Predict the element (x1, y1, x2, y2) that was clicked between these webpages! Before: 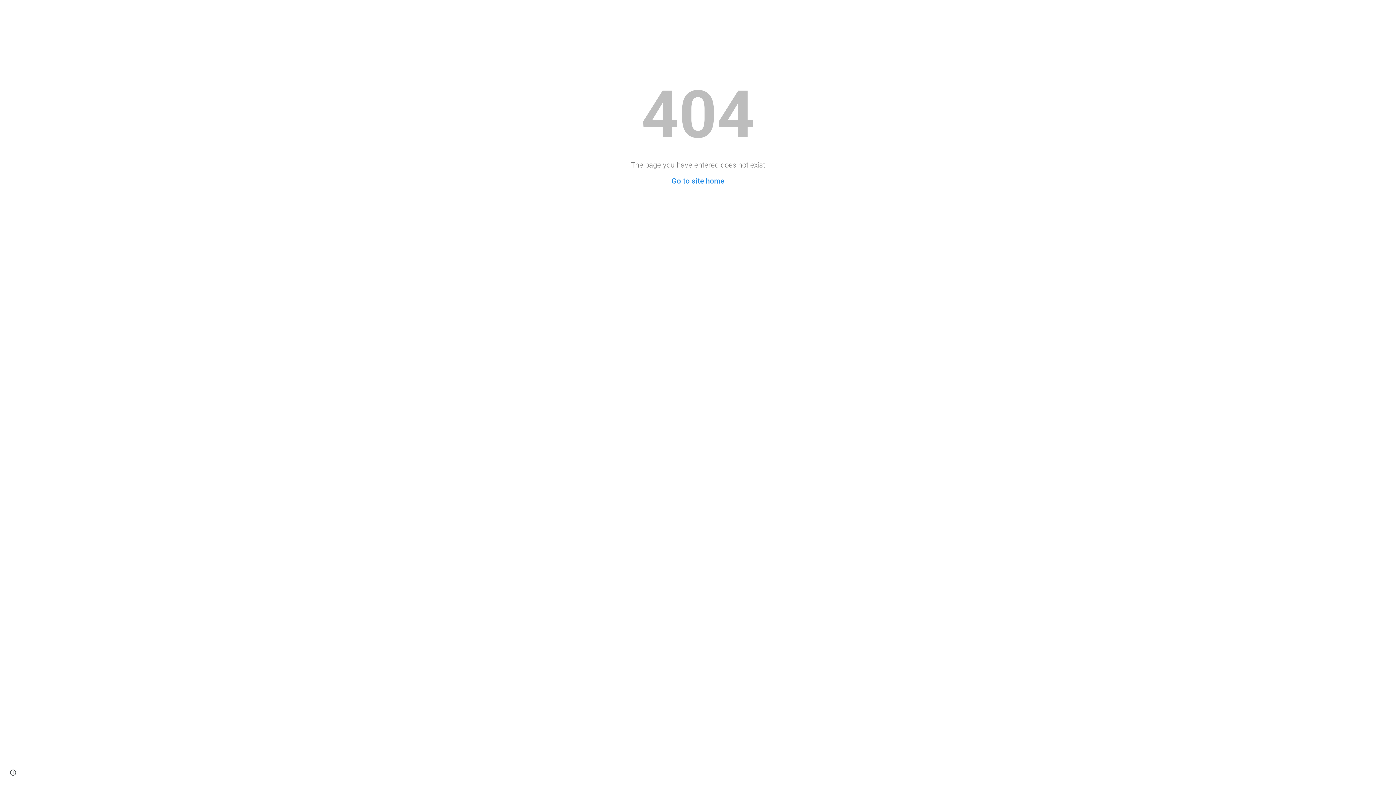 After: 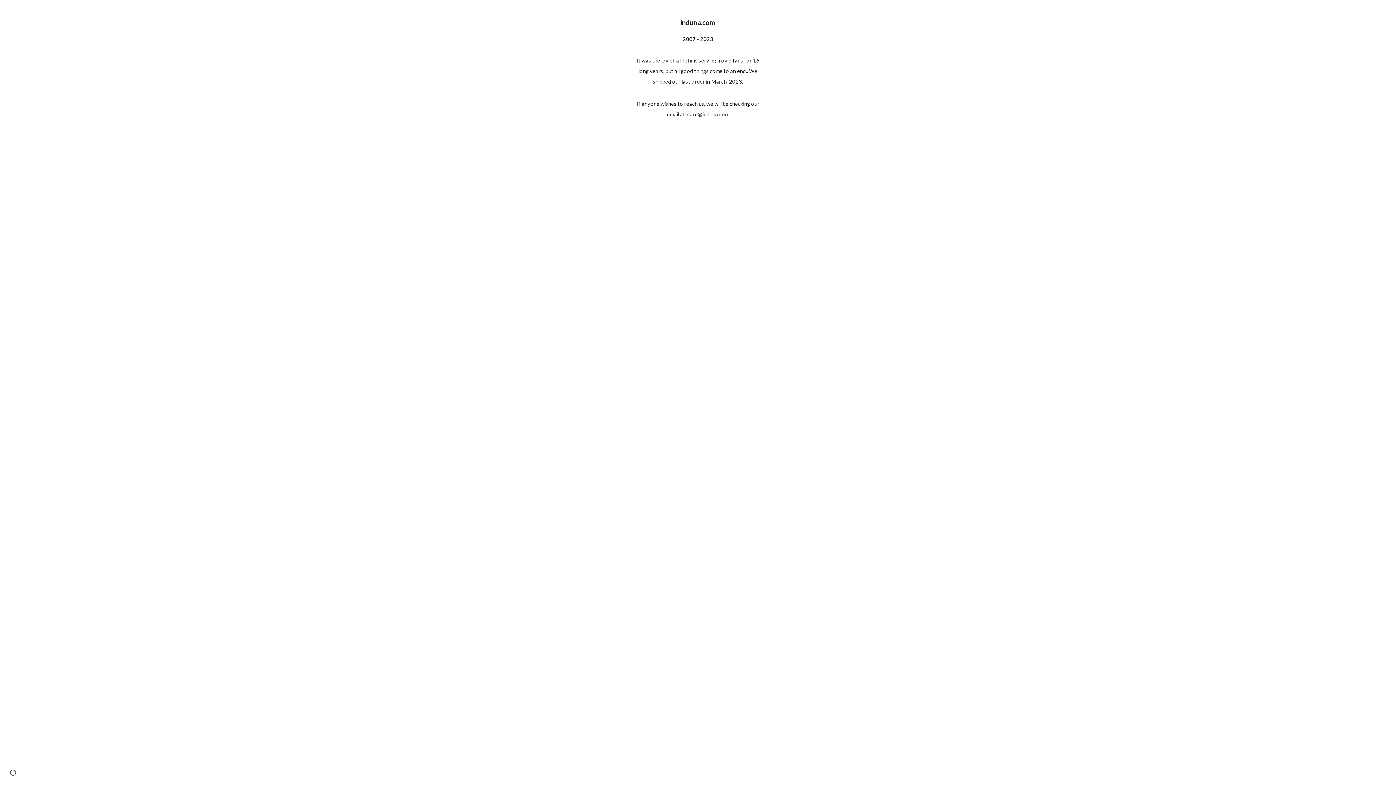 Action: label: Go to site home bbox: (671, 176, 724, 185)